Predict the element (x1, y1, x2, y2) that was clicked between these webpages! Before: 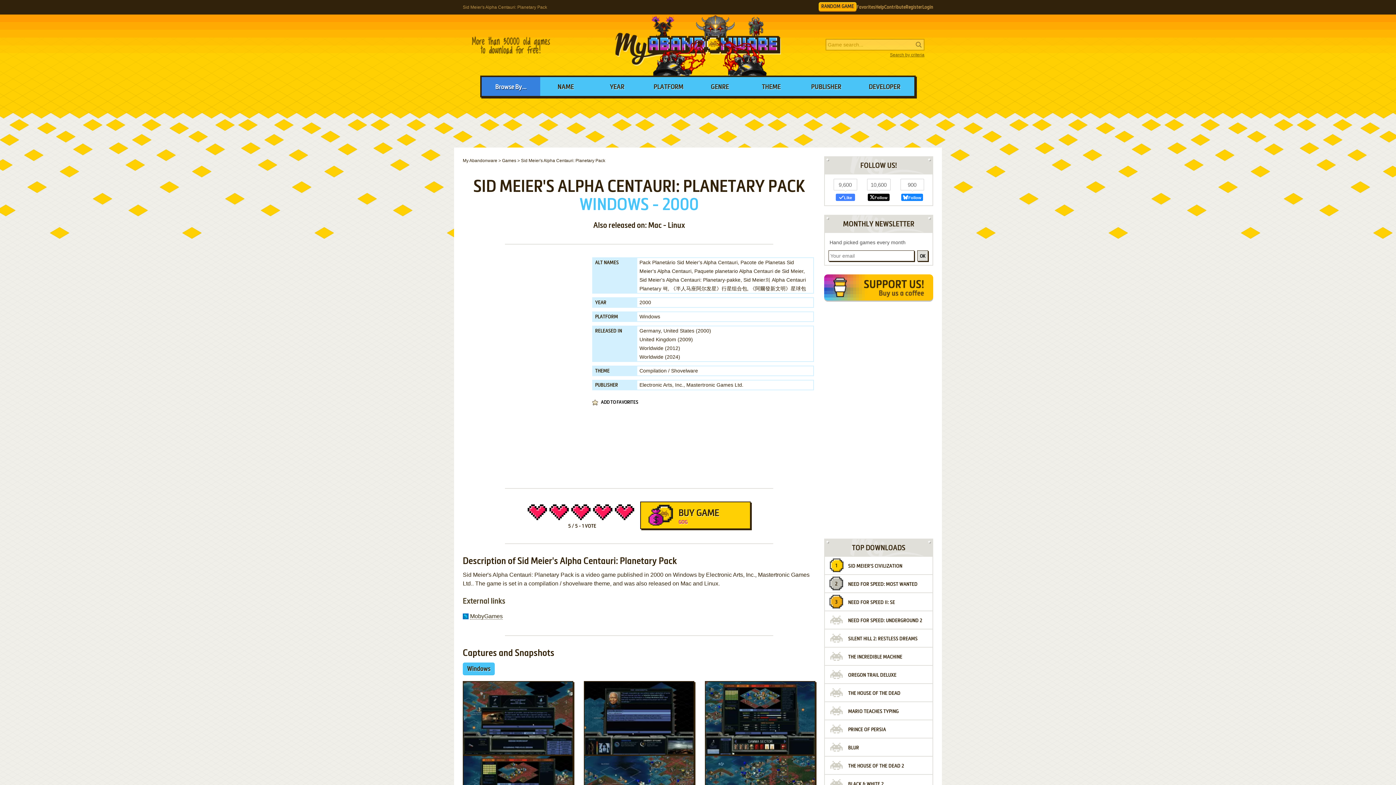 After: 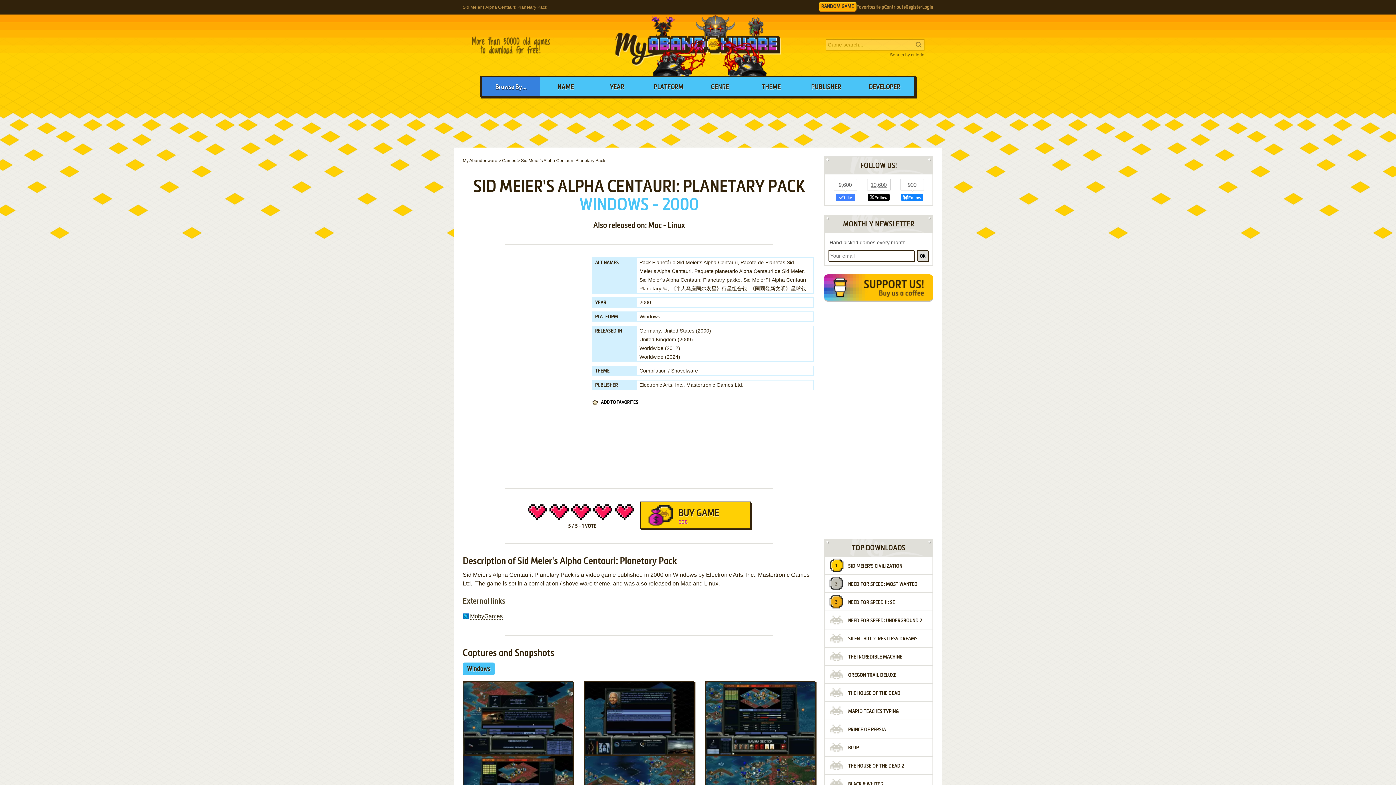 Action: bbox: (867, 178, 890, 192) label: 10,600